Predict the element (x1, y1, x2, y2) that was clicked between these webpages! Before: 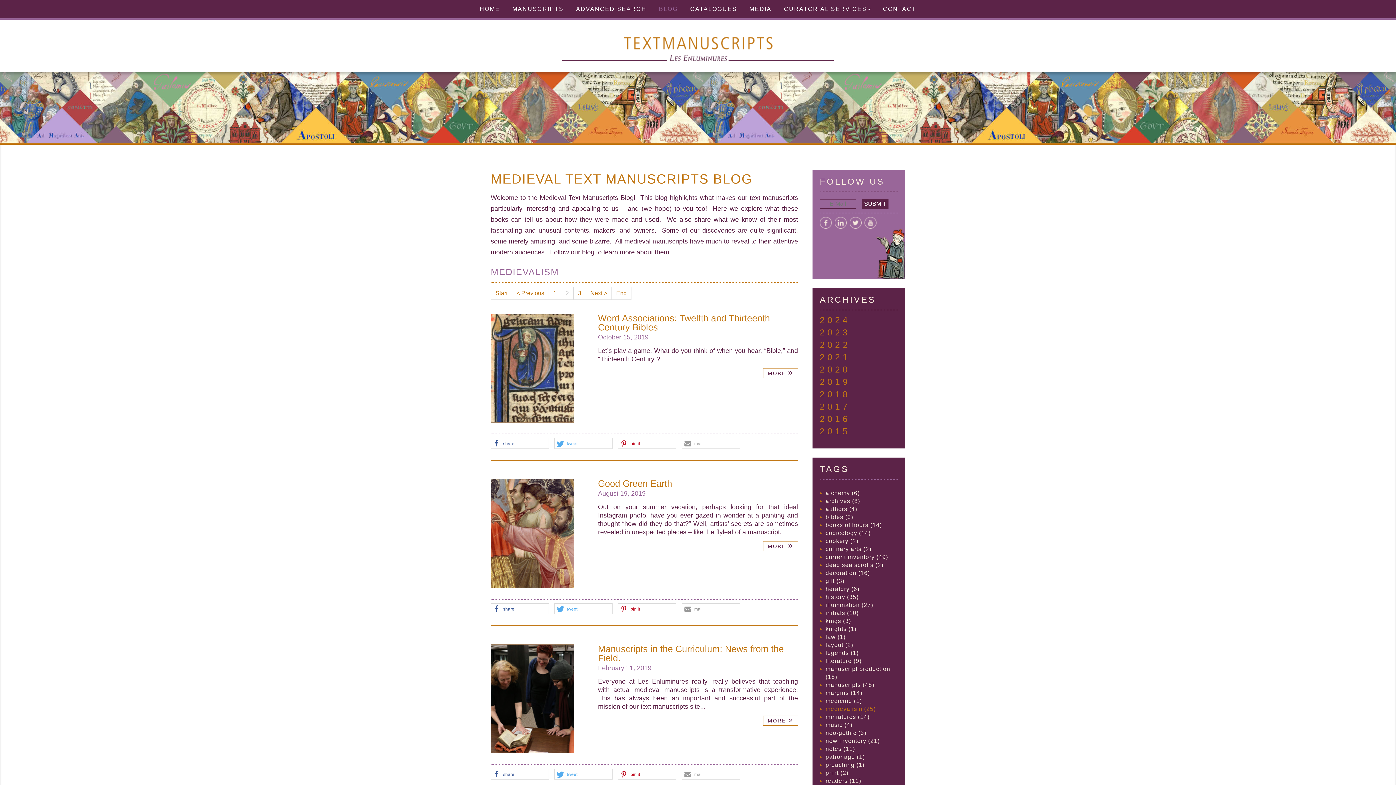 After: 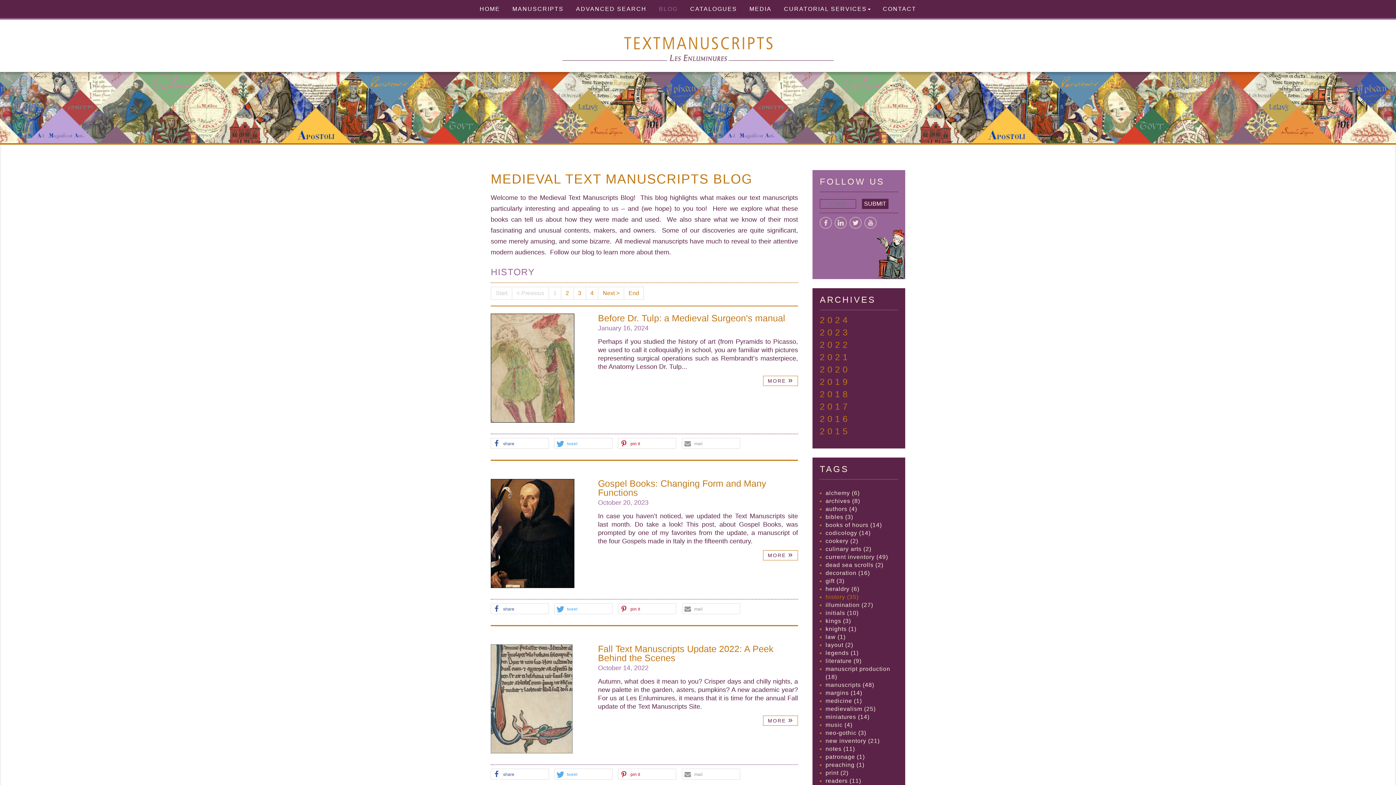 Action: label: history (35) bbox: (825, 594, 858, 600)